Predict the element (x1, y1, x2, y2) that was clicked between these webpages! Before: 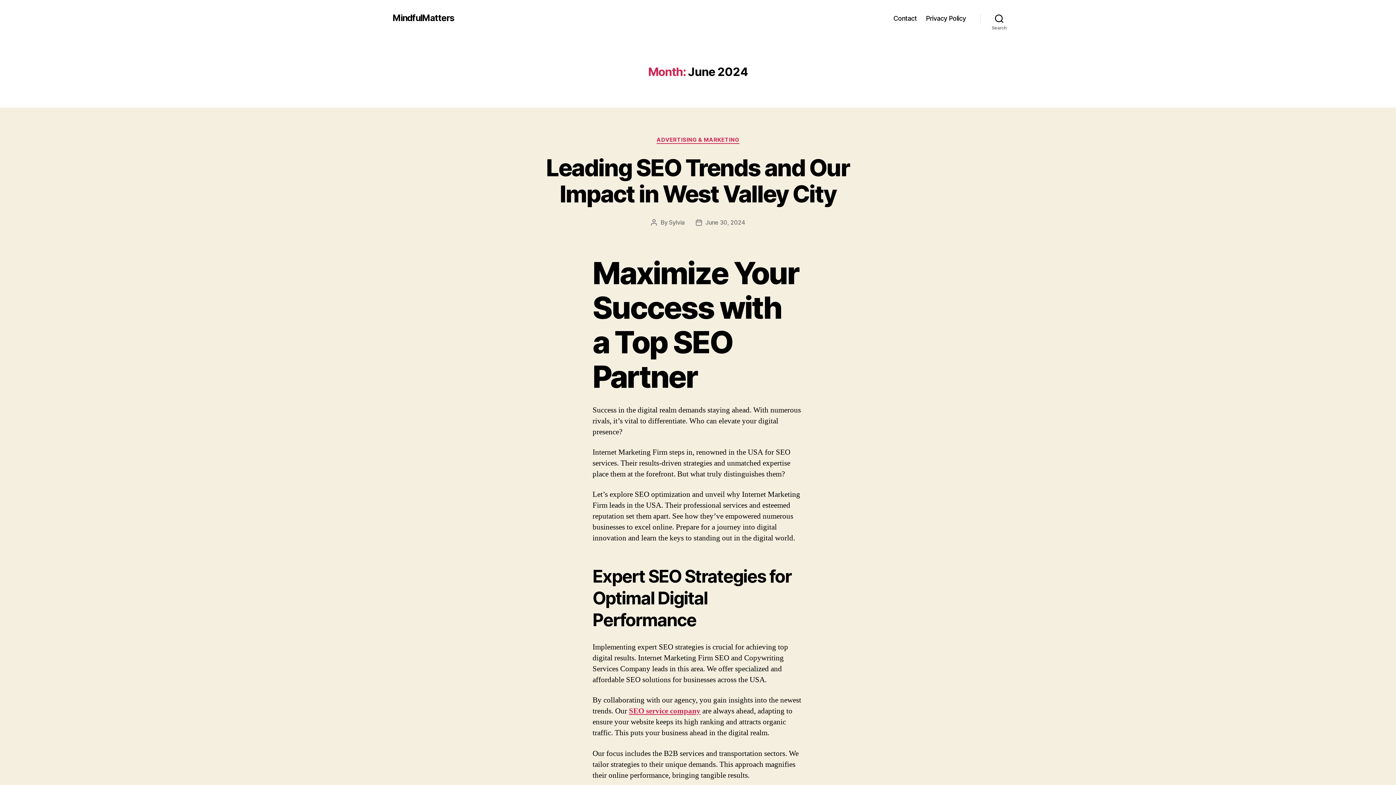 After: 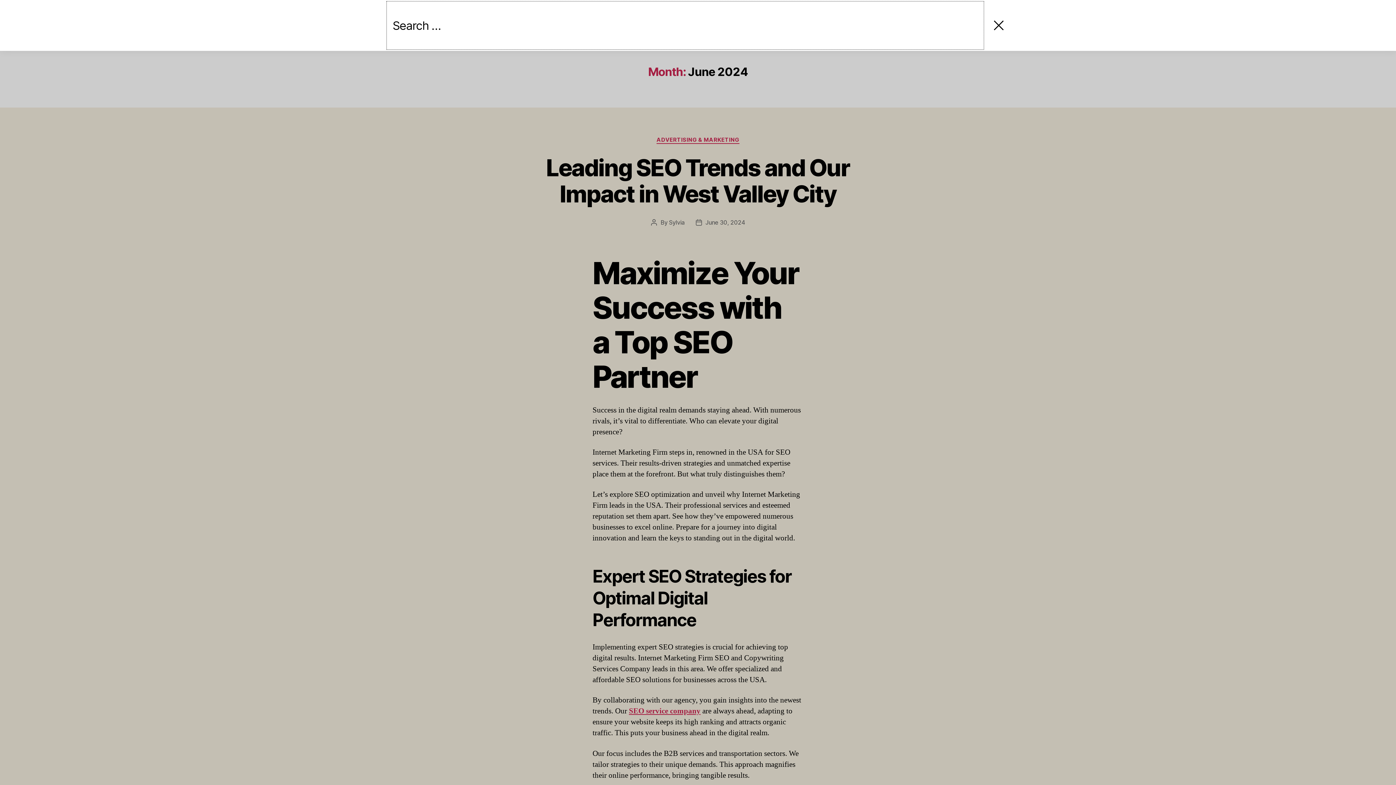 Action: bbox: (980, 10, 1018, 26) label: Search